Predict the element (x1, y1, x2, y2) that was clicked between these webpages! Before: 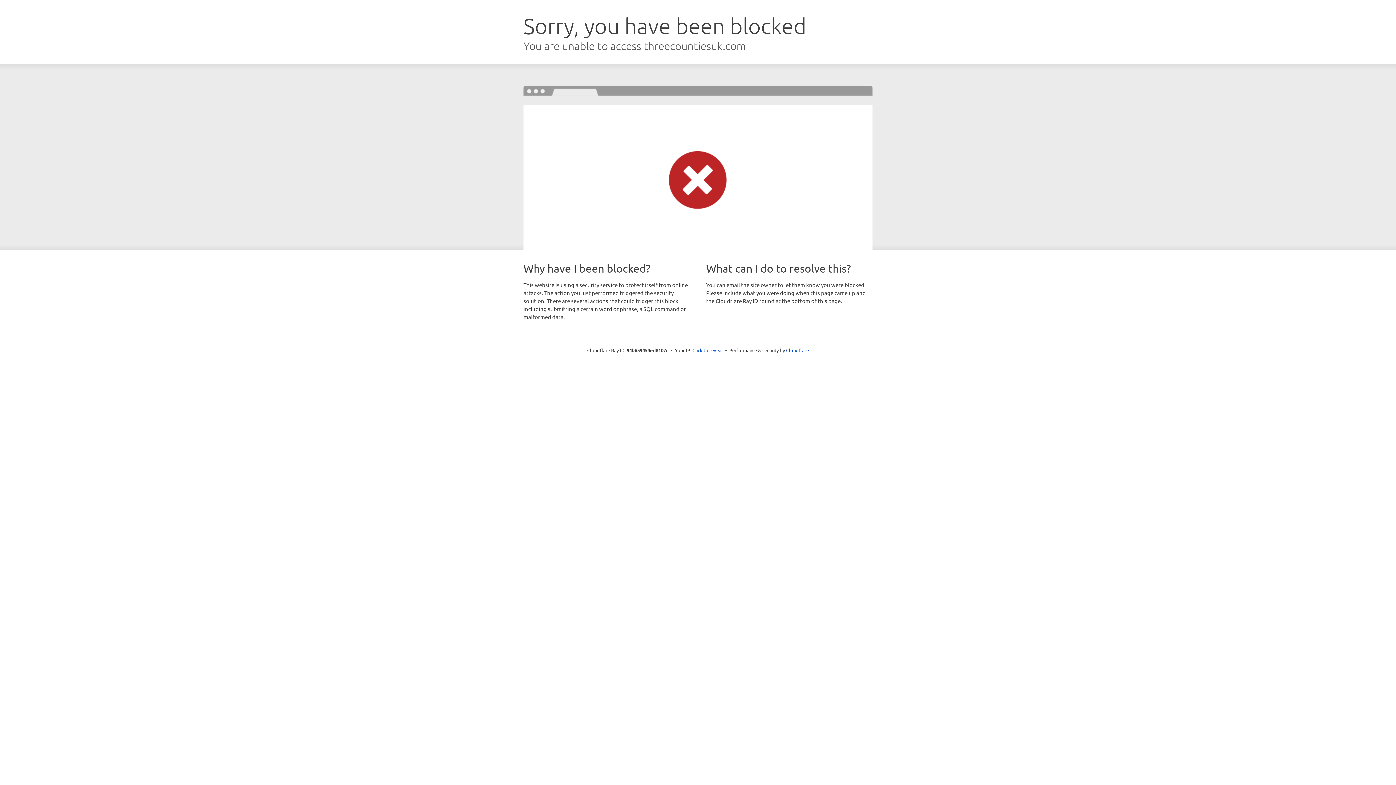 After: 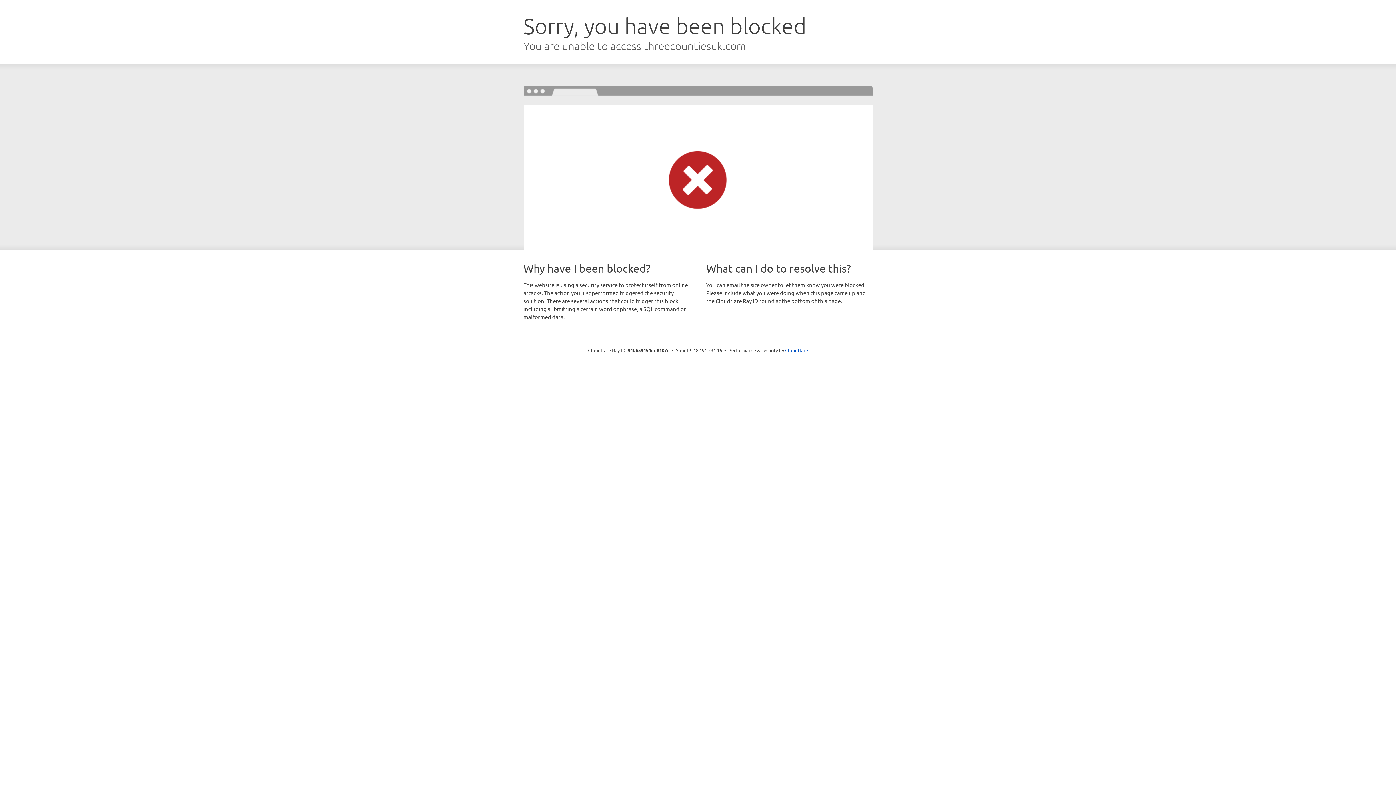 Action: bbox: (692, 346, 723, 353) label: Click to reveal